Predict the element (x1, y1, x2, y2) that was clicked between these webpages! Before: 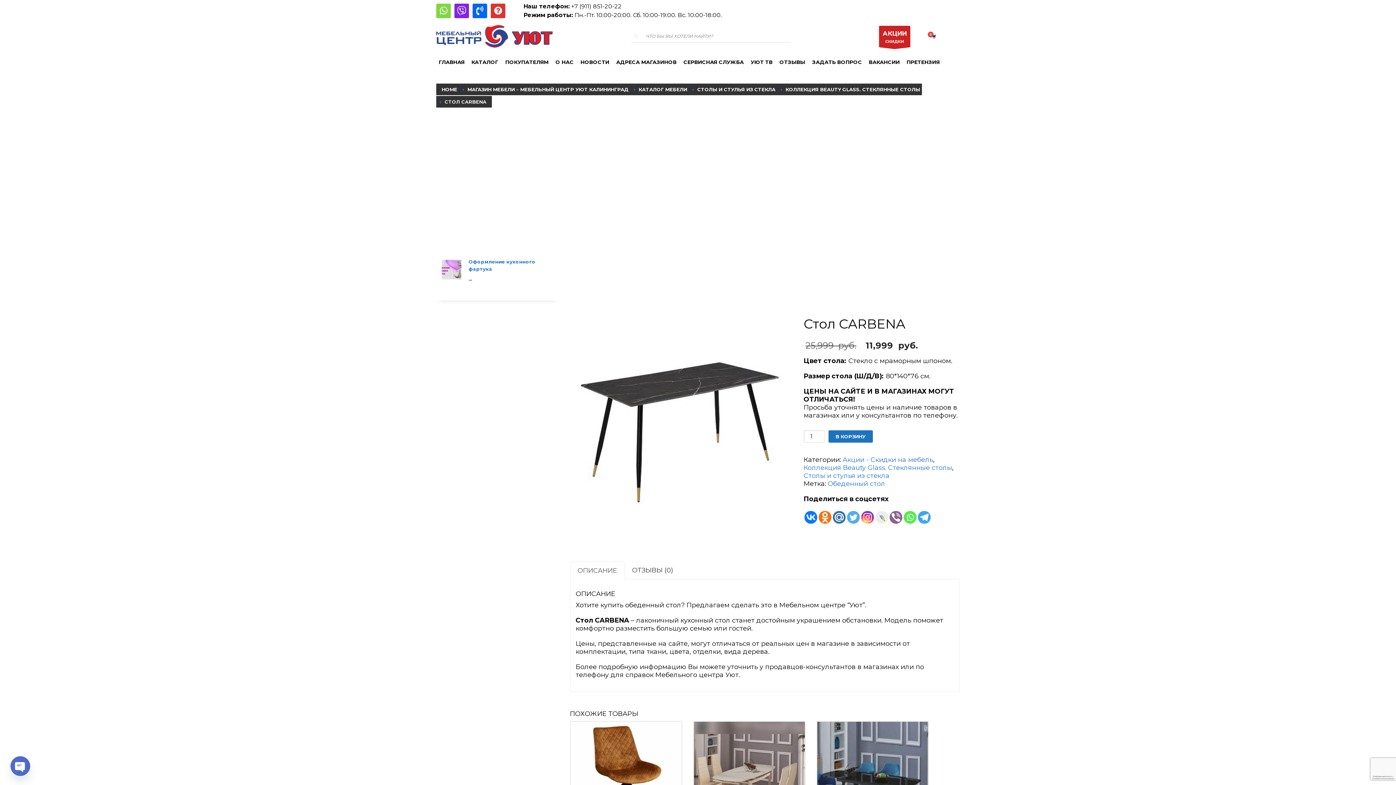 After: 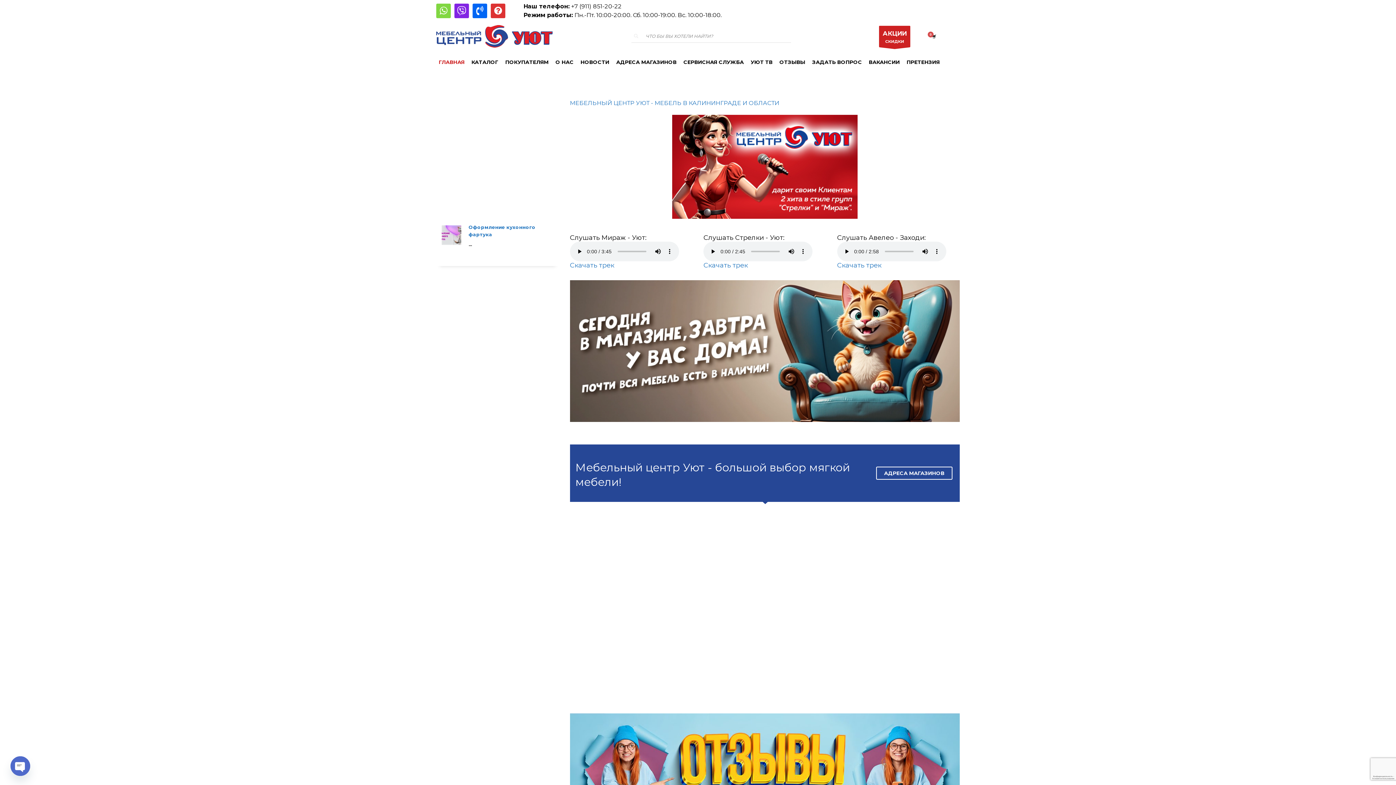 Action: bbox: (436, 56, 467, 67) label: ГЛАВНАЯ